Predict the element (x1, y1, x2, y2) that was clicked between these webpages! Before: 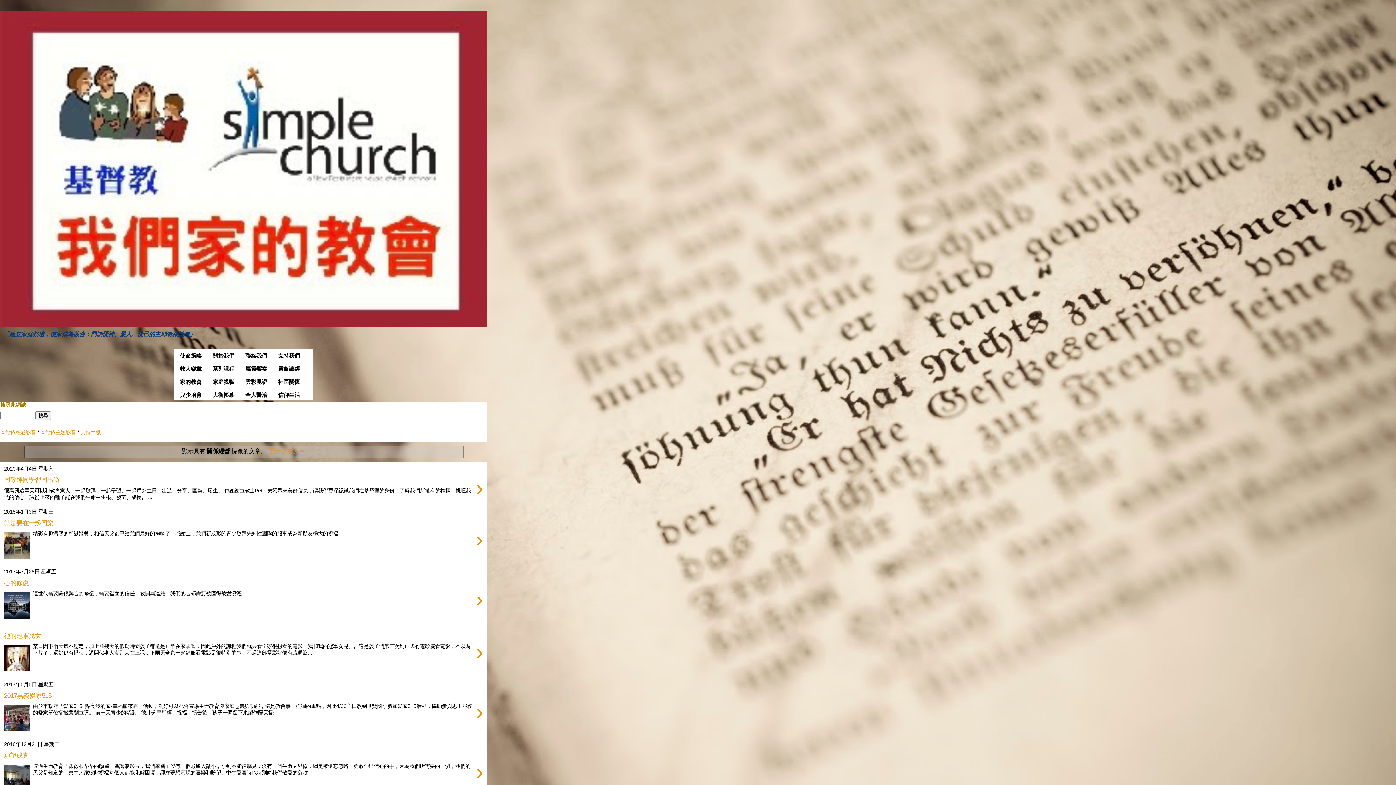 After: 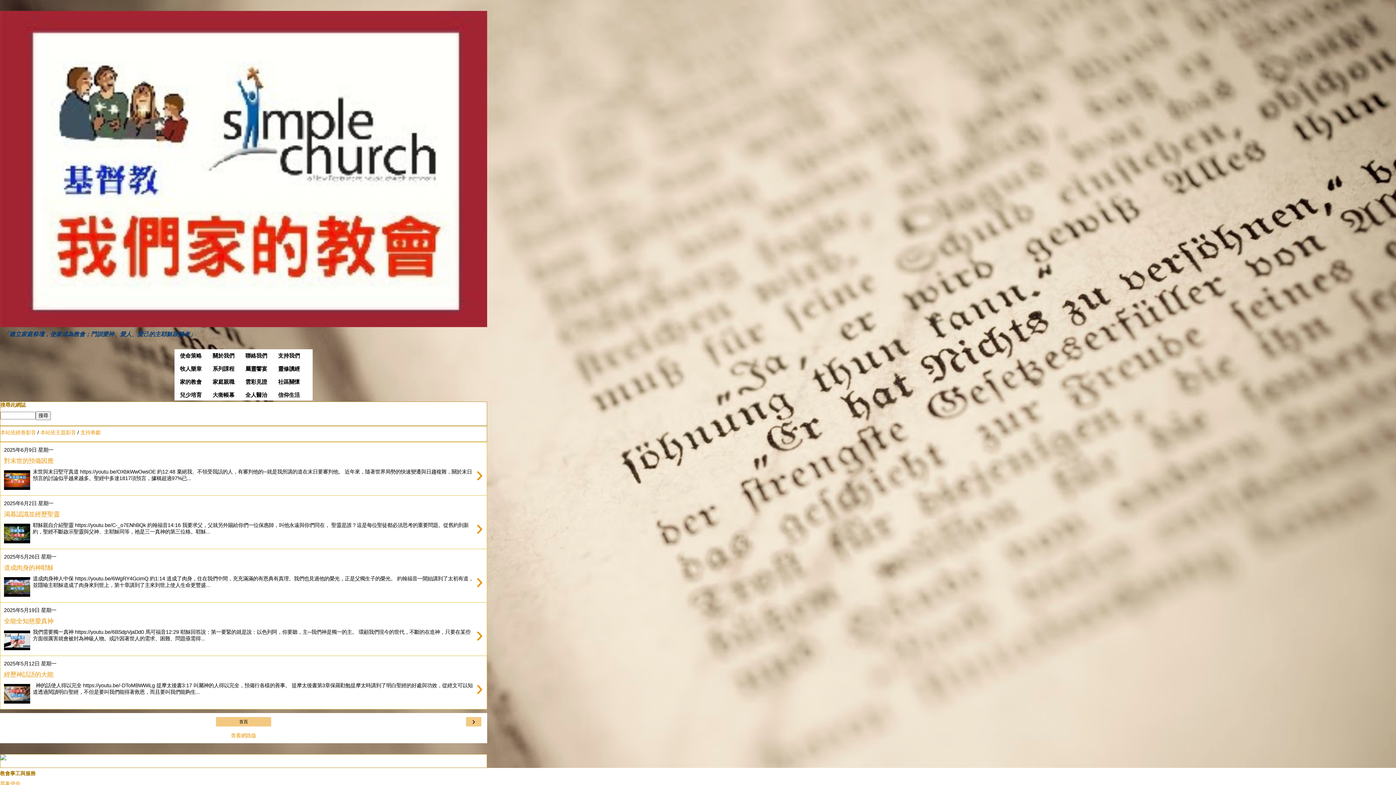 Action: bbox: (0, 10, 487, 327)